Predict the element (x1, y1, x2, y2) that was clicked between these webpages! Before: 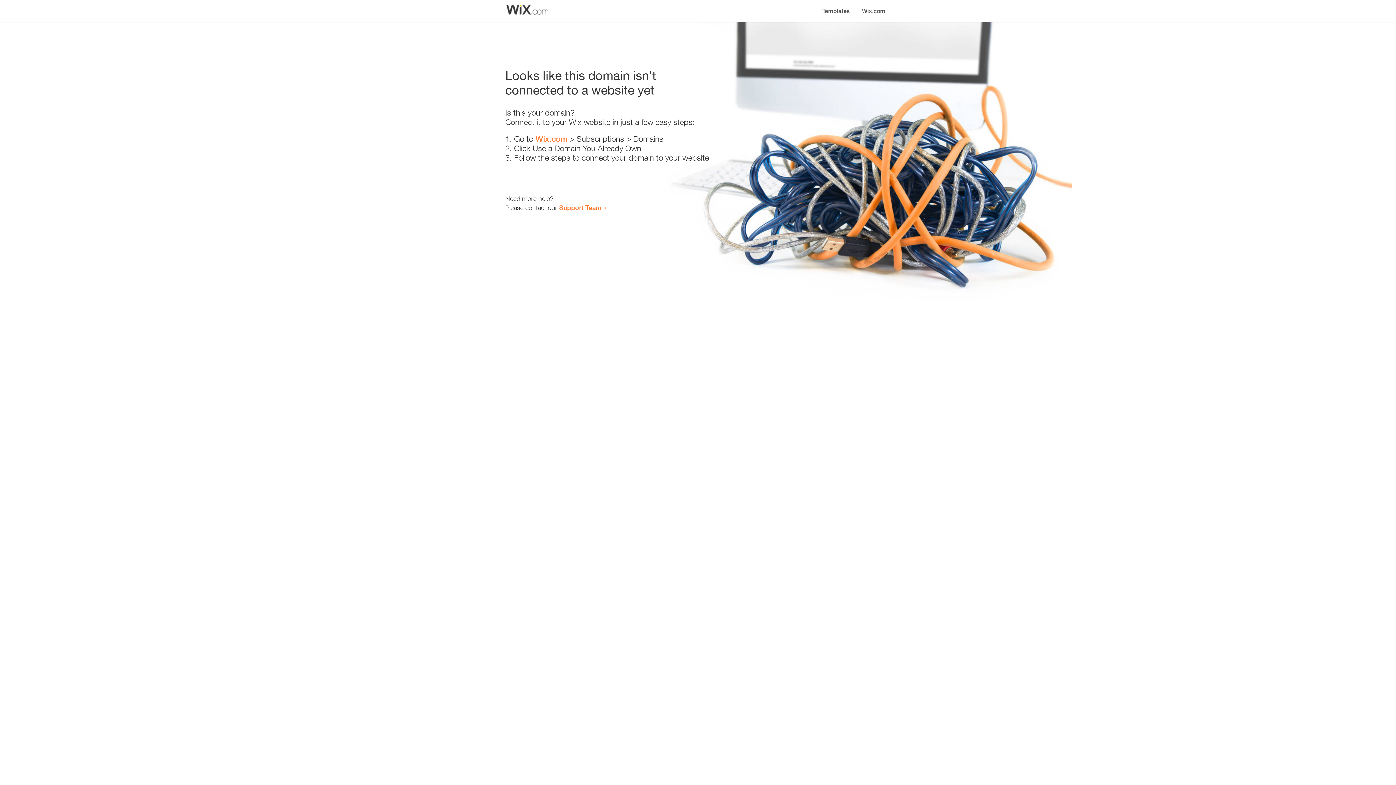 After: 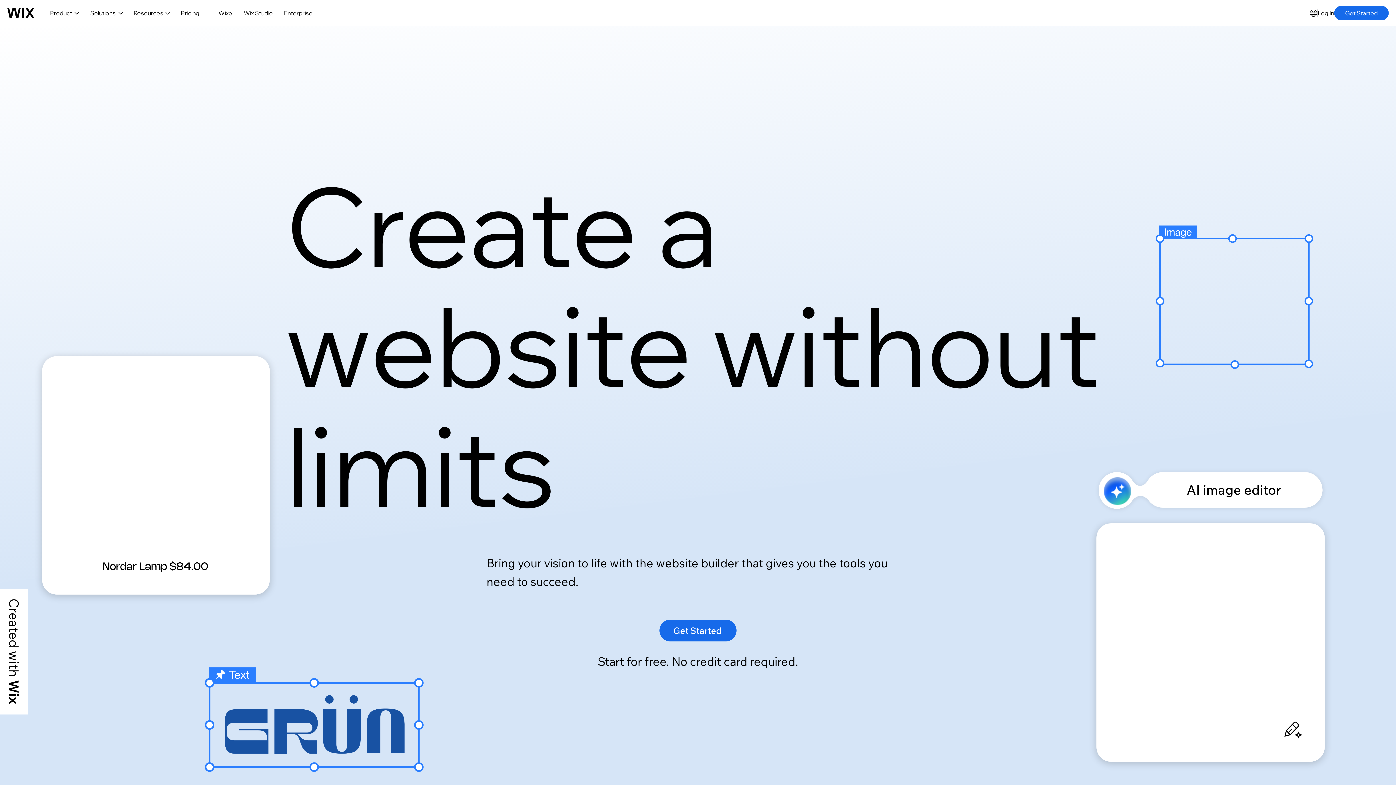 Action: bbox: (856, 0, 890, 14) label: Wix.com